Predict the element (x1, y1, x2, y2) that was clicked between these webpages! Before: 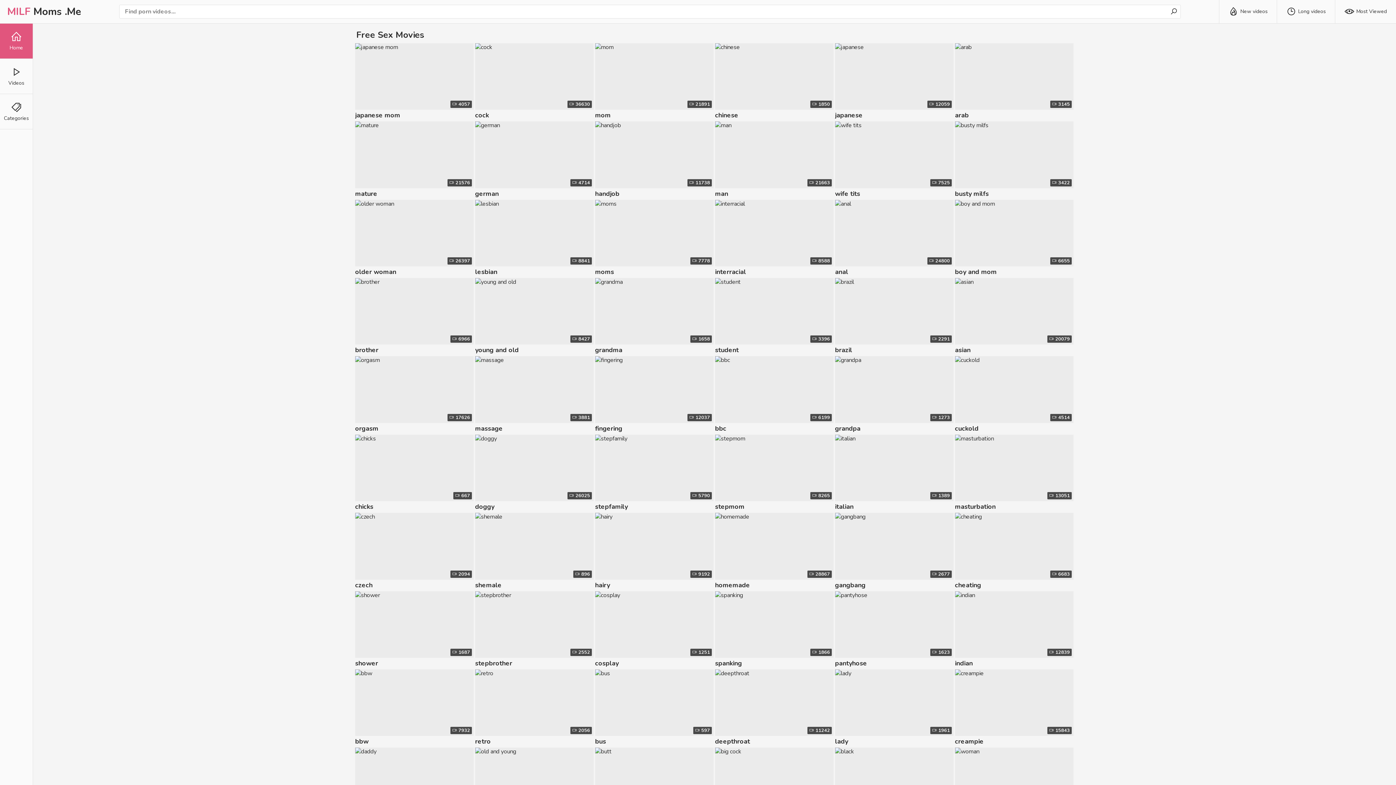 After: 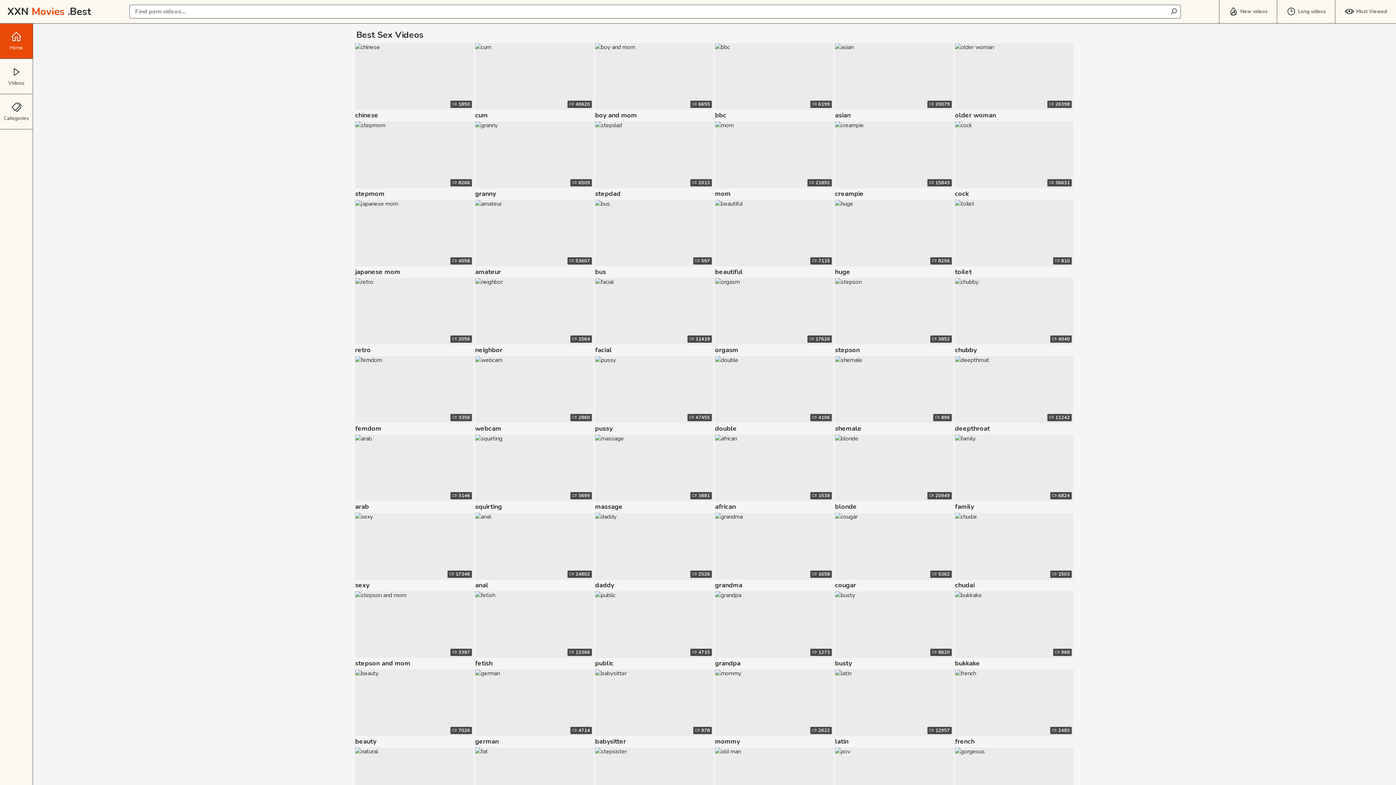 Action: label: doggy bbox: (475, 501, 593, 512)